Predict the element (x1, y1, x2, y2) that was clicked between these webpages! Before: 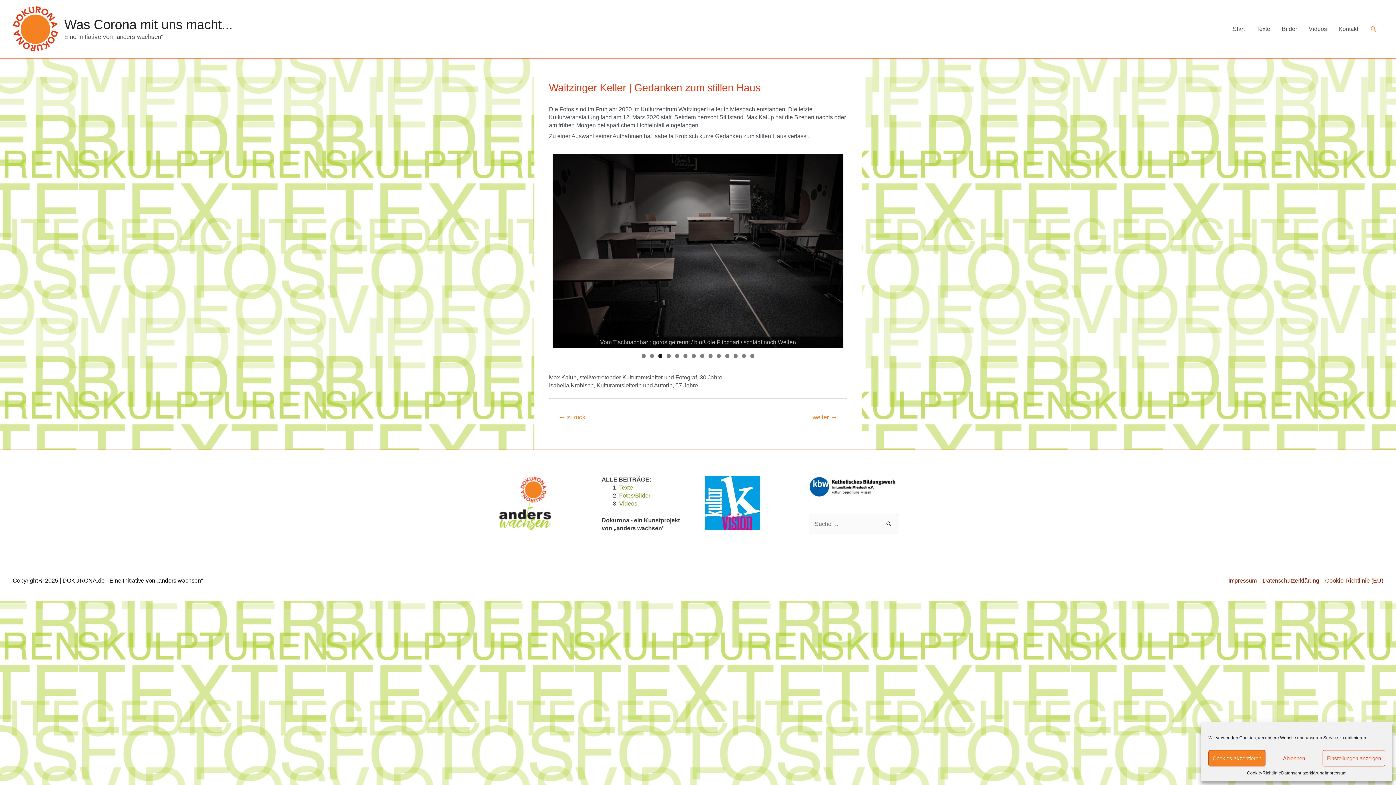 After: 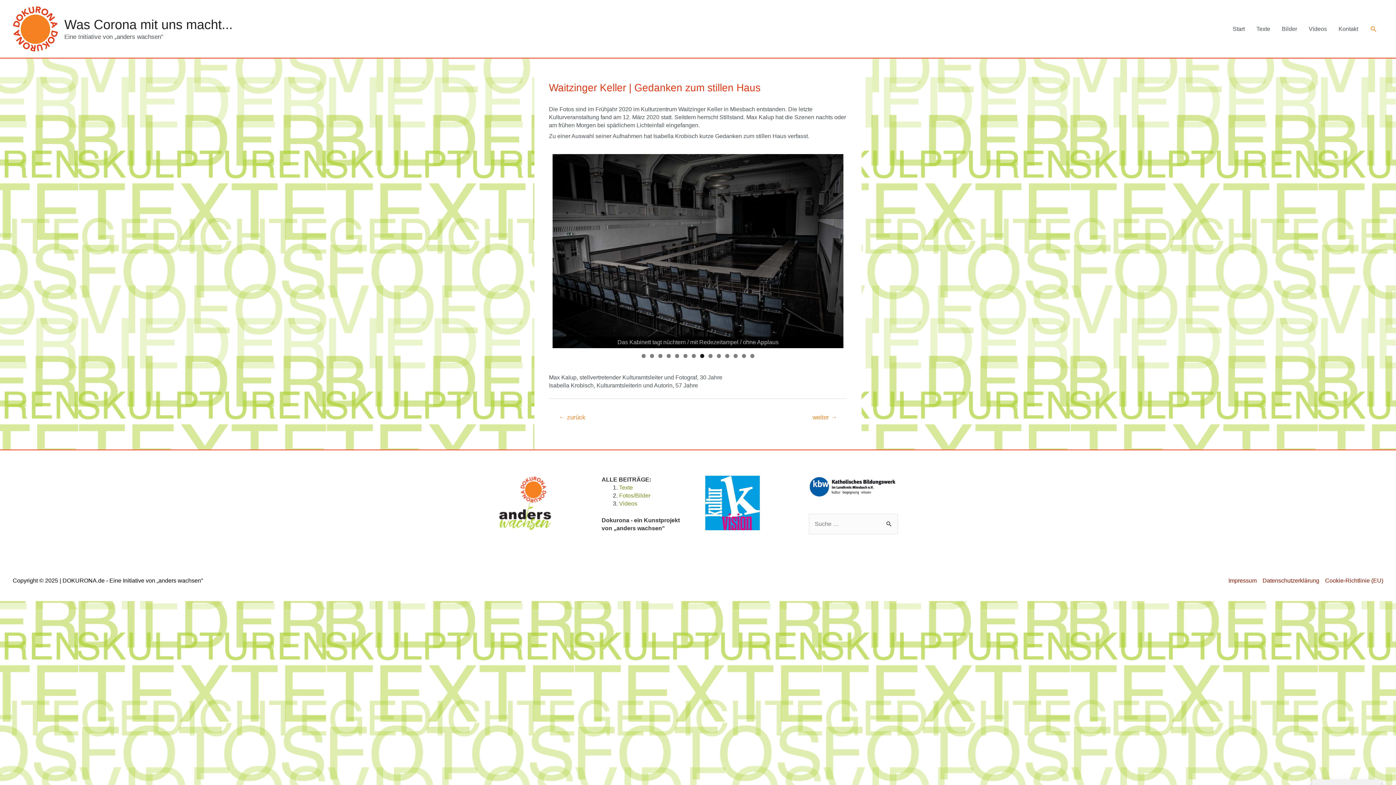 Action: label: Ablehnen bbox: (1265, 750, 1322, 766)